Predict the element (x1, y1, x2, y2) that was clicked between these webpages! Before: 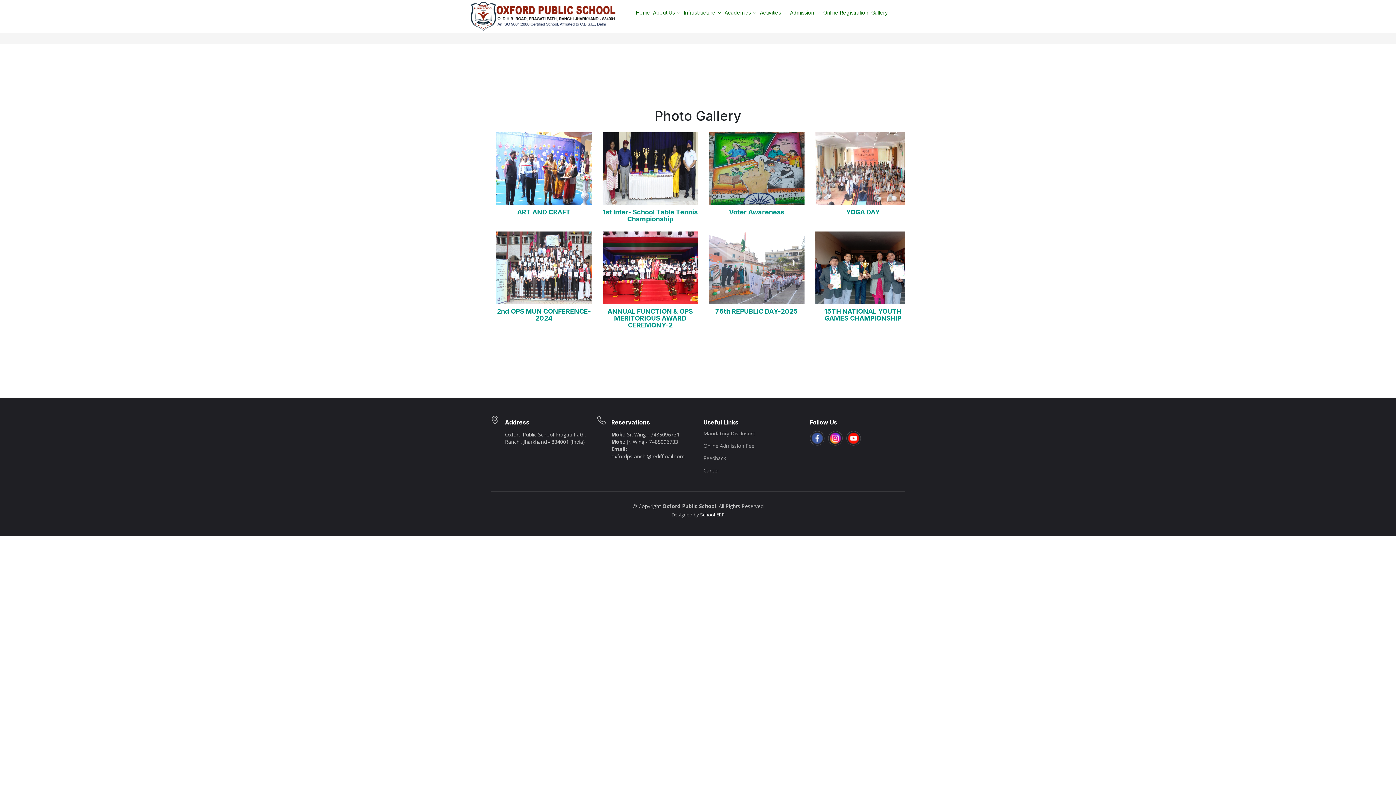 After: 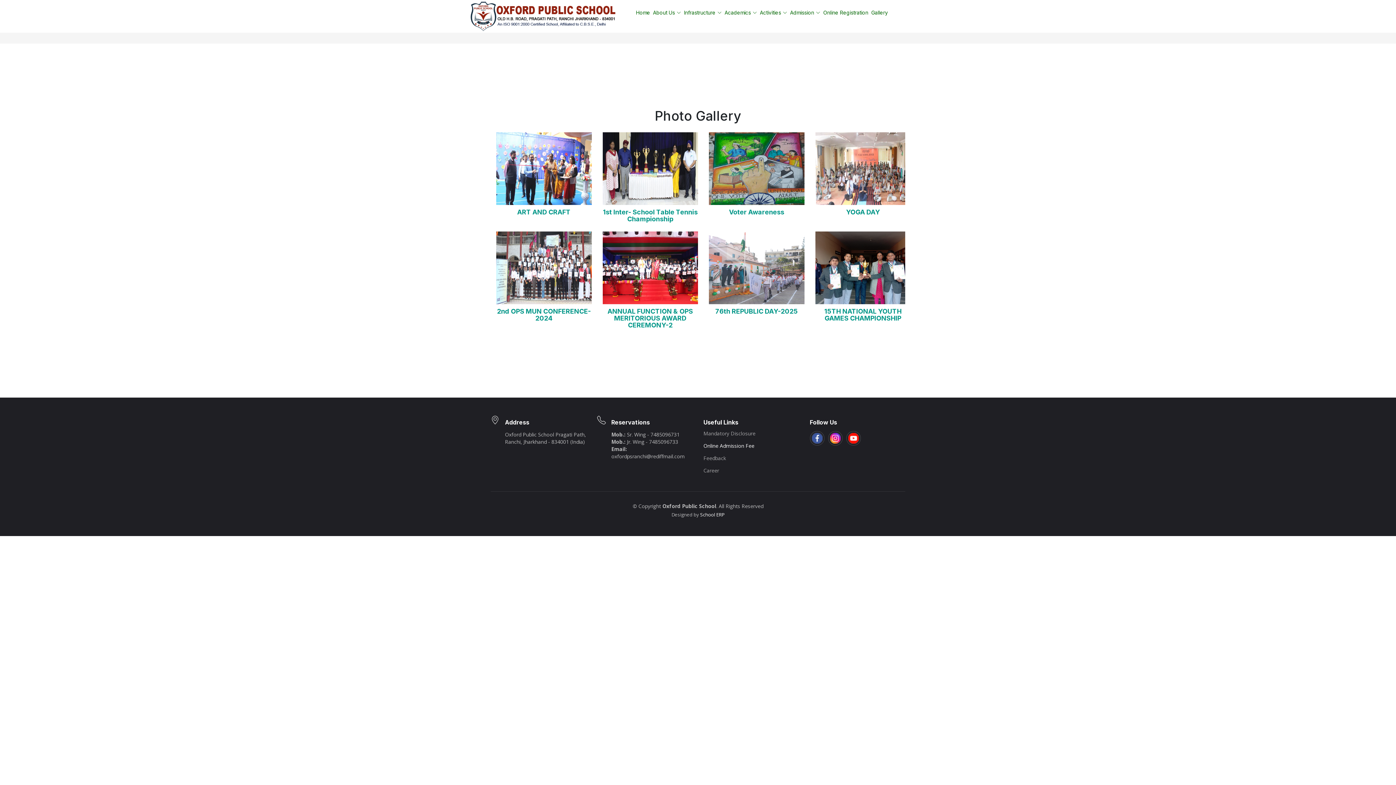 Action: label: Online Admission Fee bbox: (703, 443, 754, 448)